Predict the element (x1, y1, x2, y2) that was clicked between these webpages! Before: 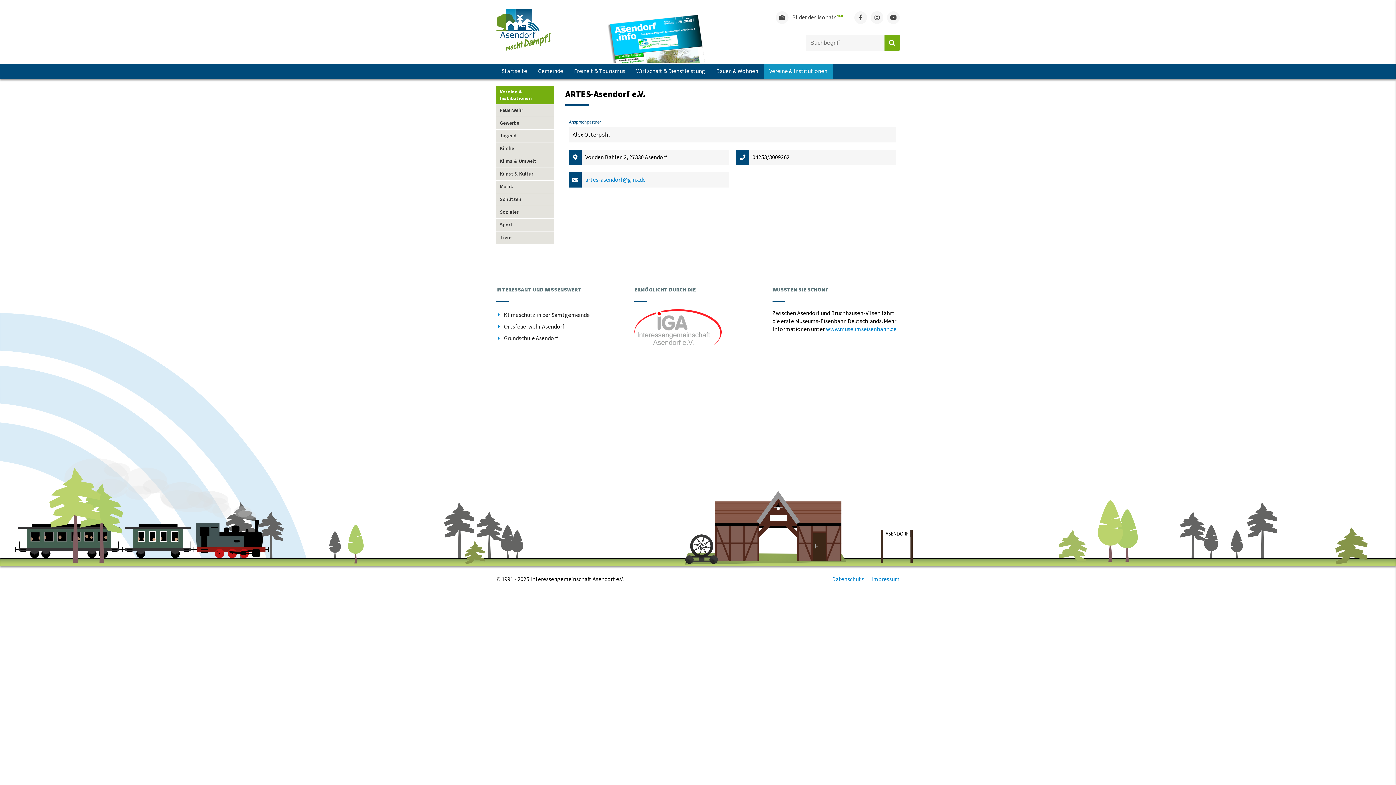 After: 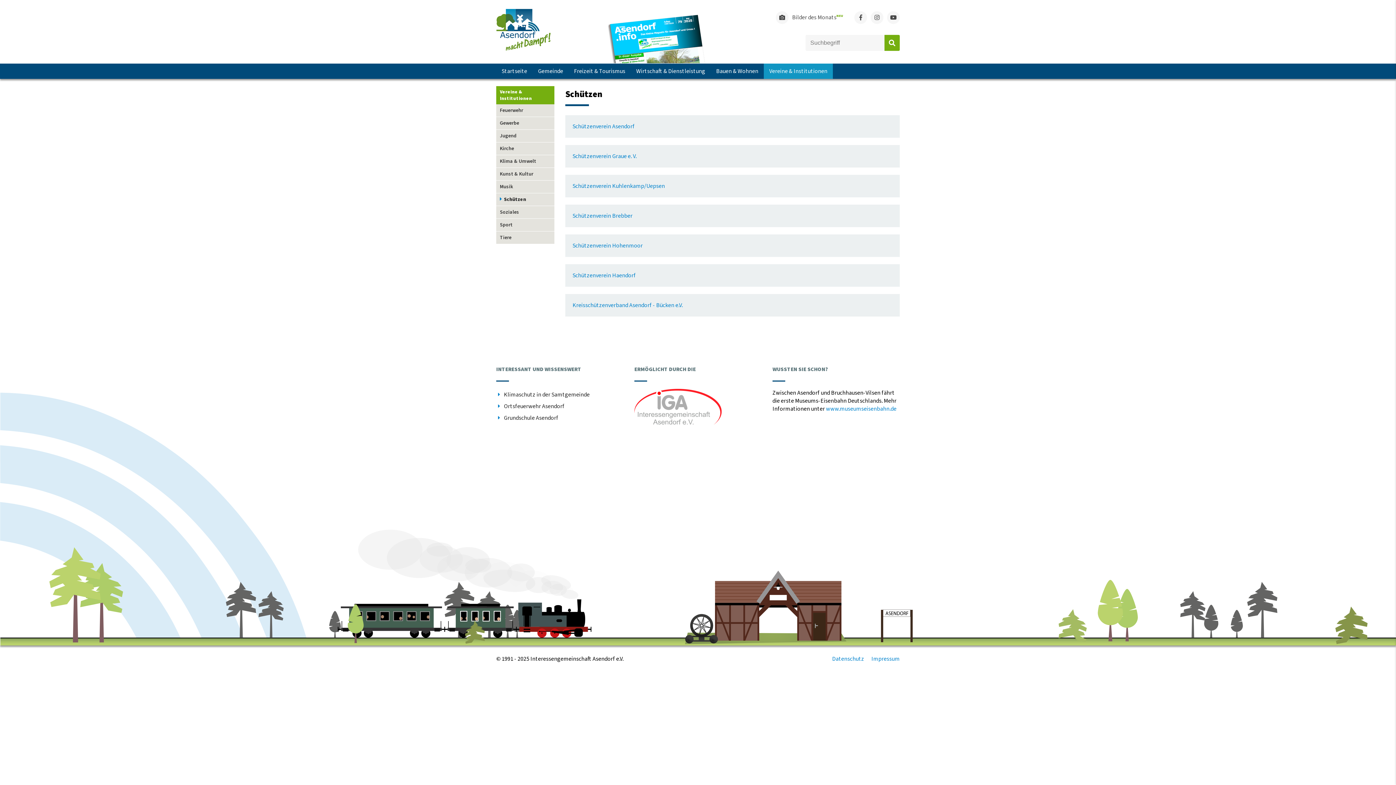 Action: label: Schützen bbox: (496, 193, 554, 205)